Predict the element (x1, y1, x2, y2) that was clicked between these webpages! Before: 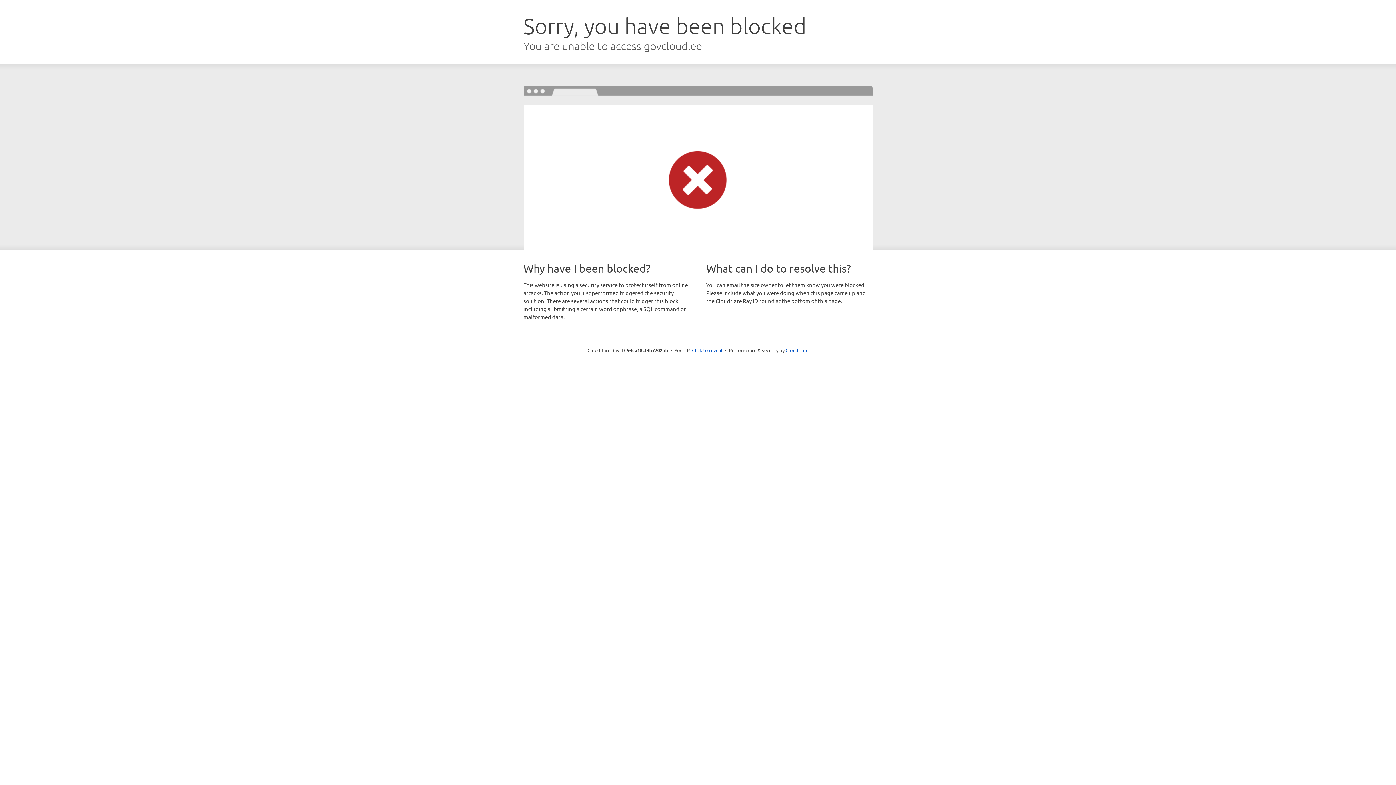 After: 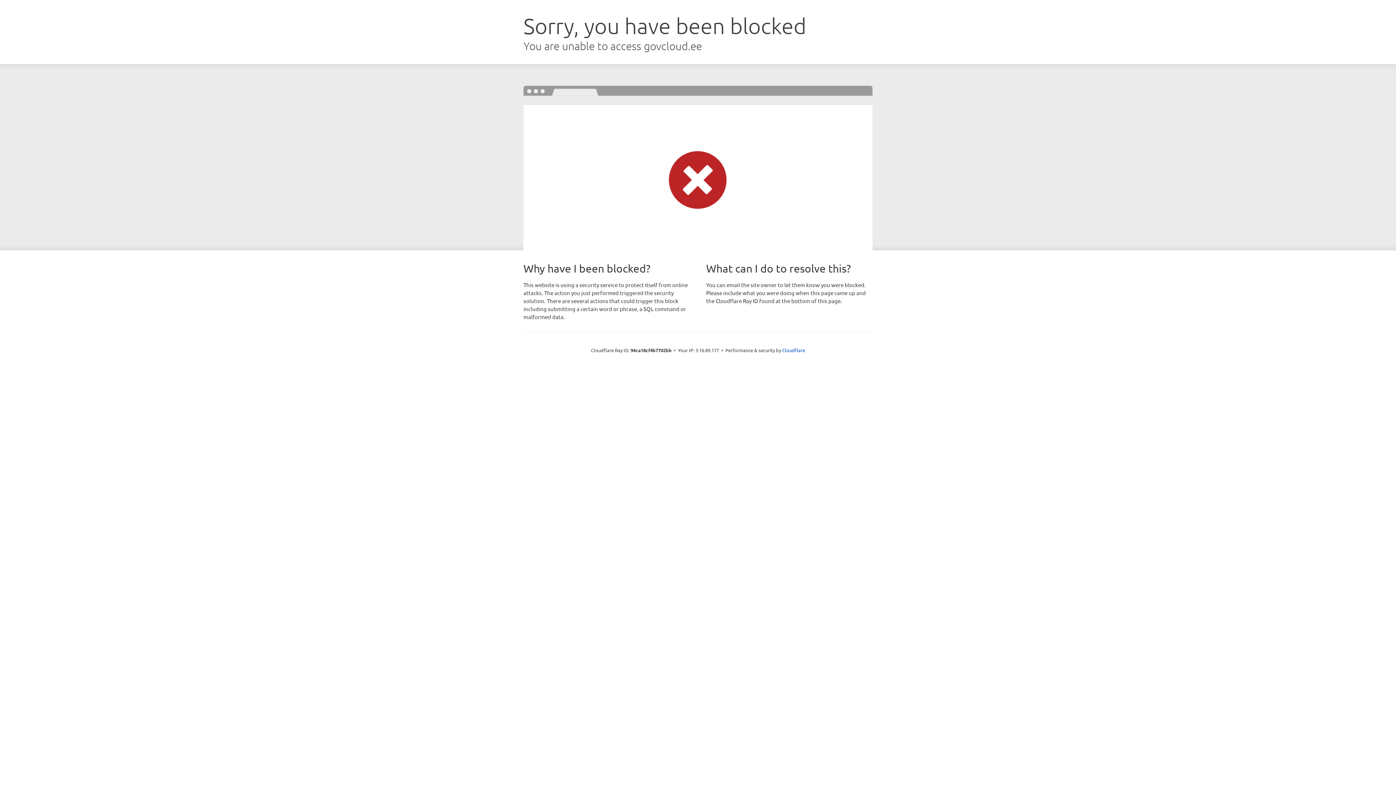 Action: bbox: (692, 346, 722, 353) label: Click to reveal